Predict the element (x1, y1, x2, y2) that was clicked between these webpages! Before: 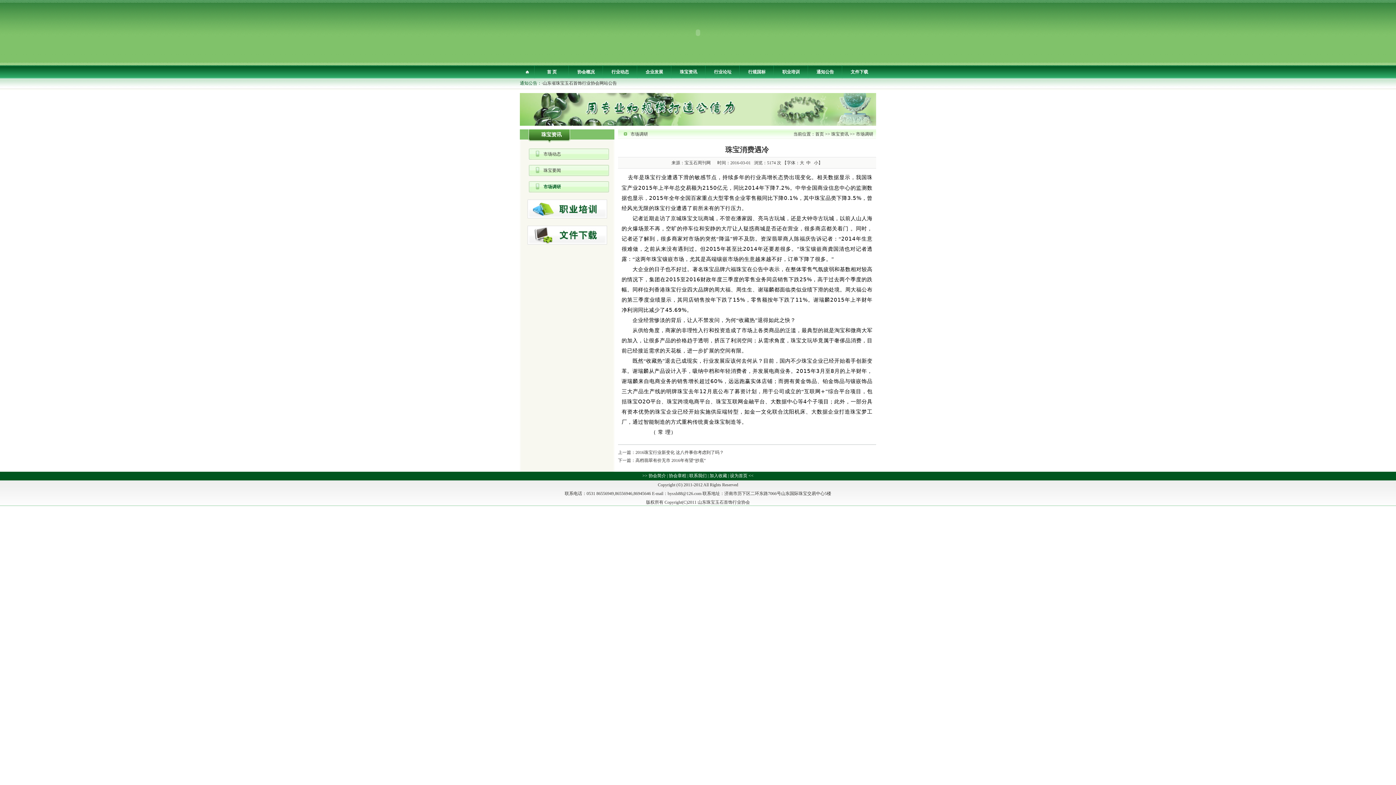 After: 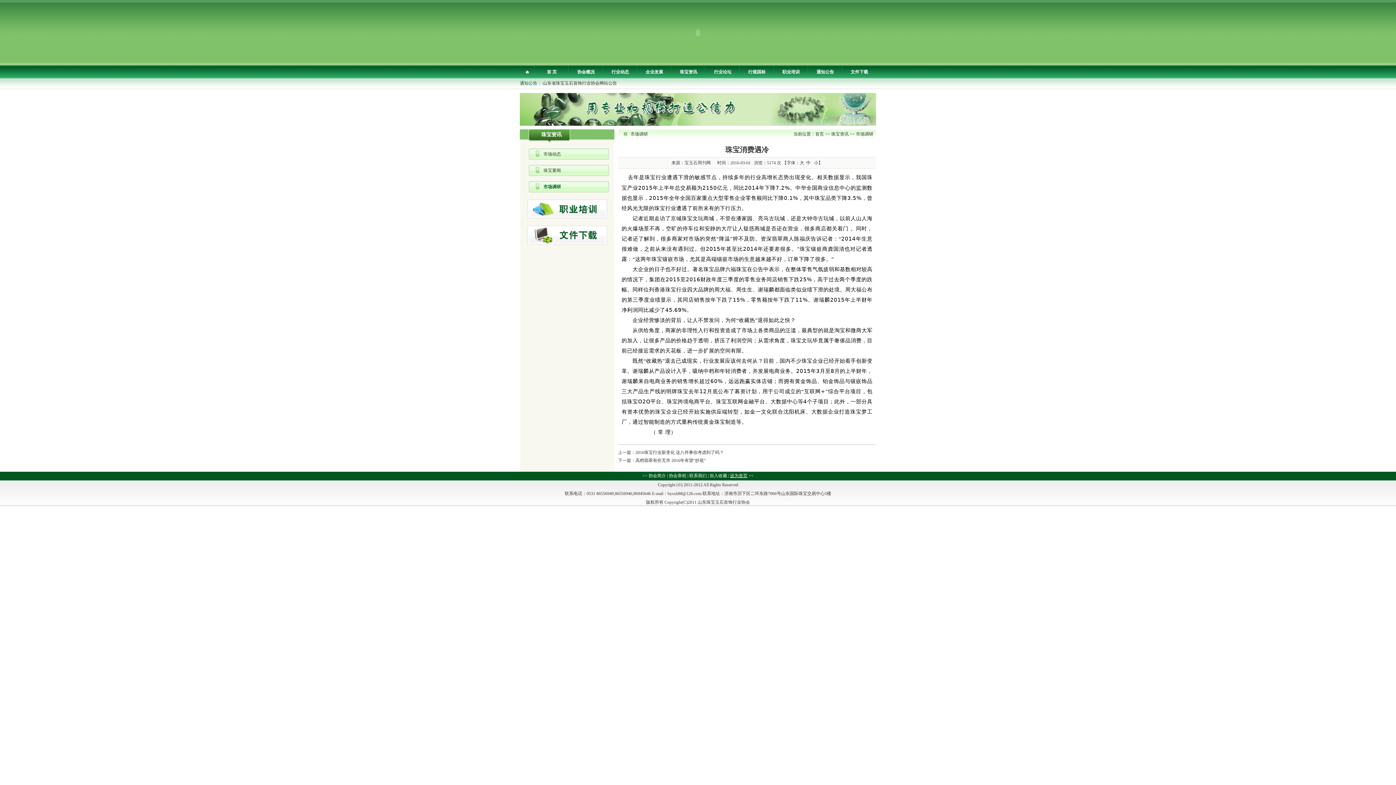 Action: label: 设为首页 bbox: (730, 473, 747, 478)